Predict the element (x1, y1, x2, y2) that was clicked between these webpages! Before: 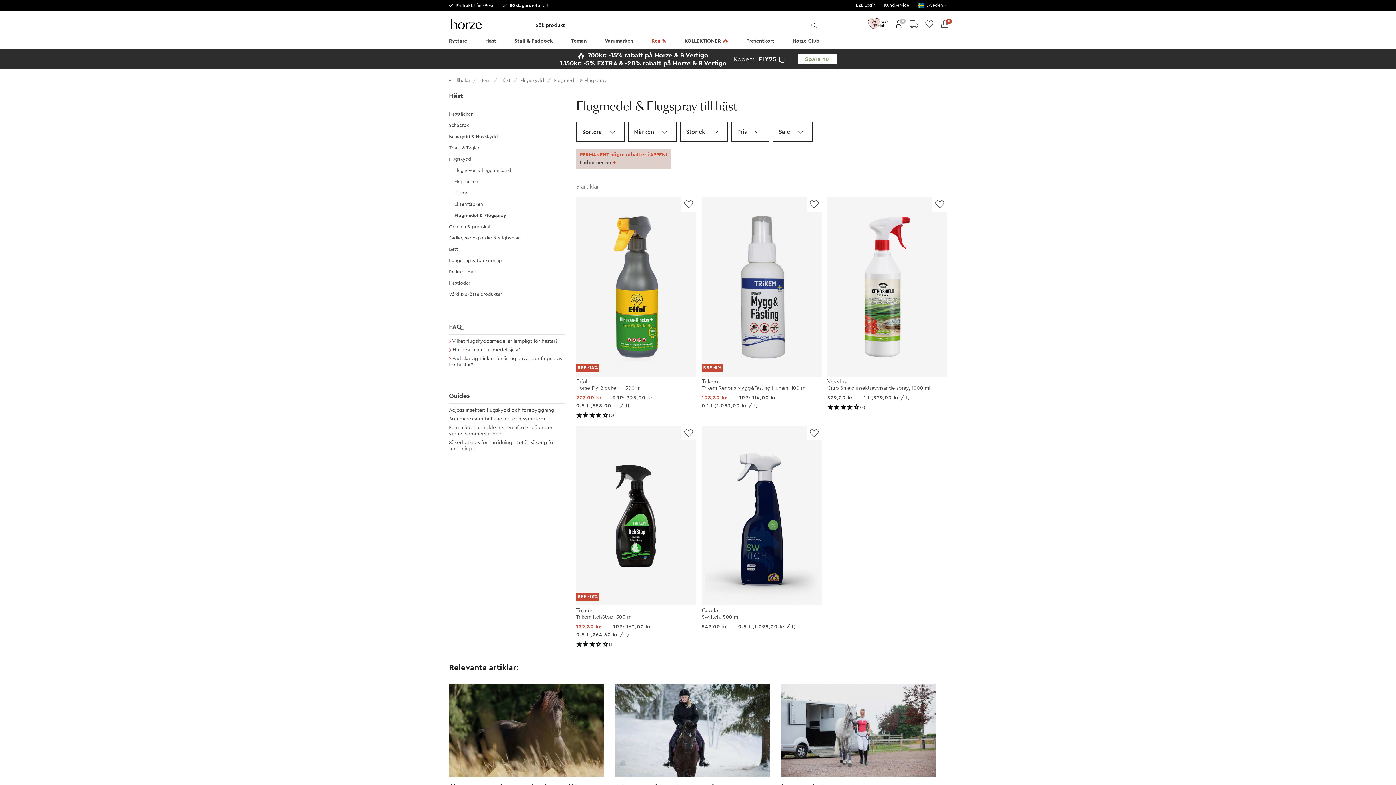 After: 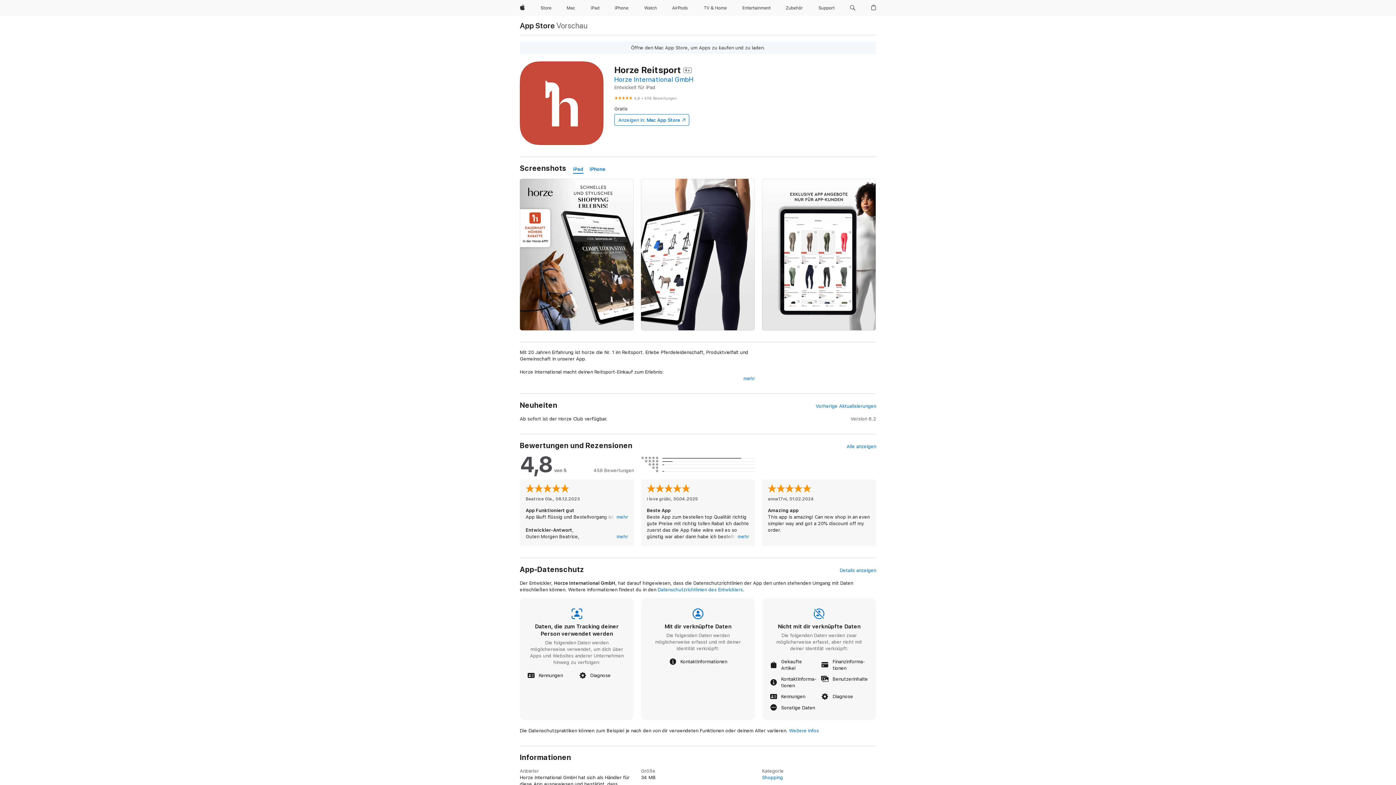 Action: bbox: (580, 160, 612, 165) label: Ladda ner nu 